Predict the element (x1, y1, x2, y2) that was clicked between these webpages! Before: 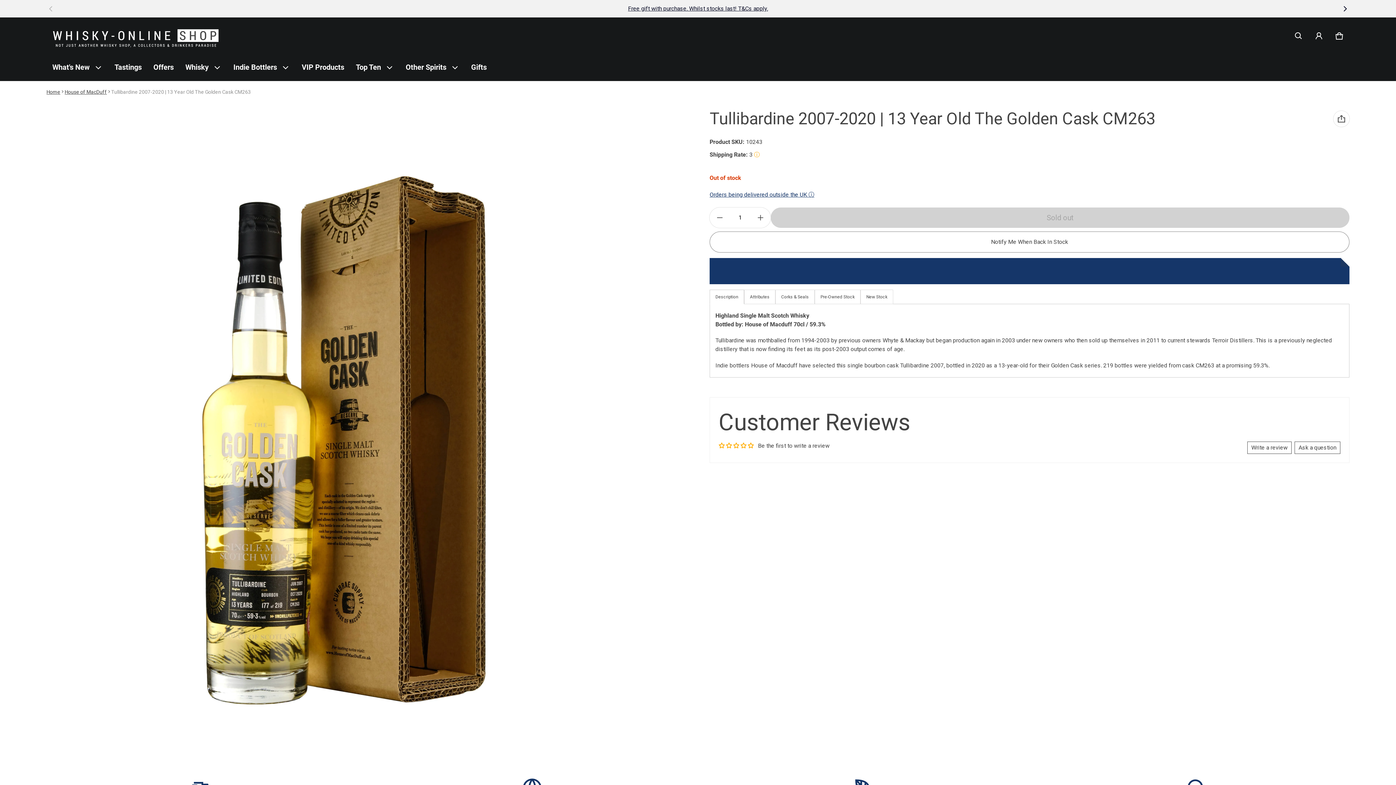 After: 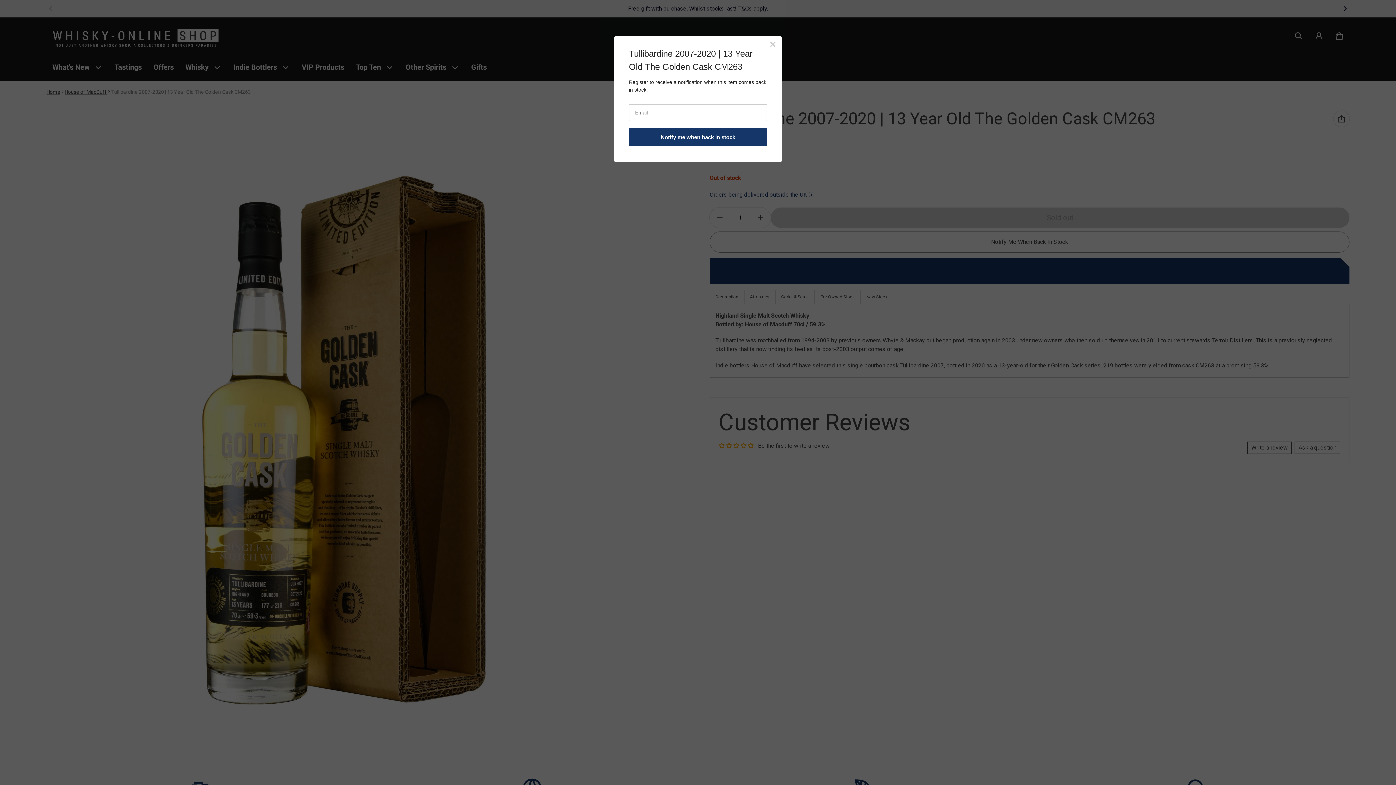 Action: label: Notify Me When Back In Stock bbox: (709, 231, 1349, 252)